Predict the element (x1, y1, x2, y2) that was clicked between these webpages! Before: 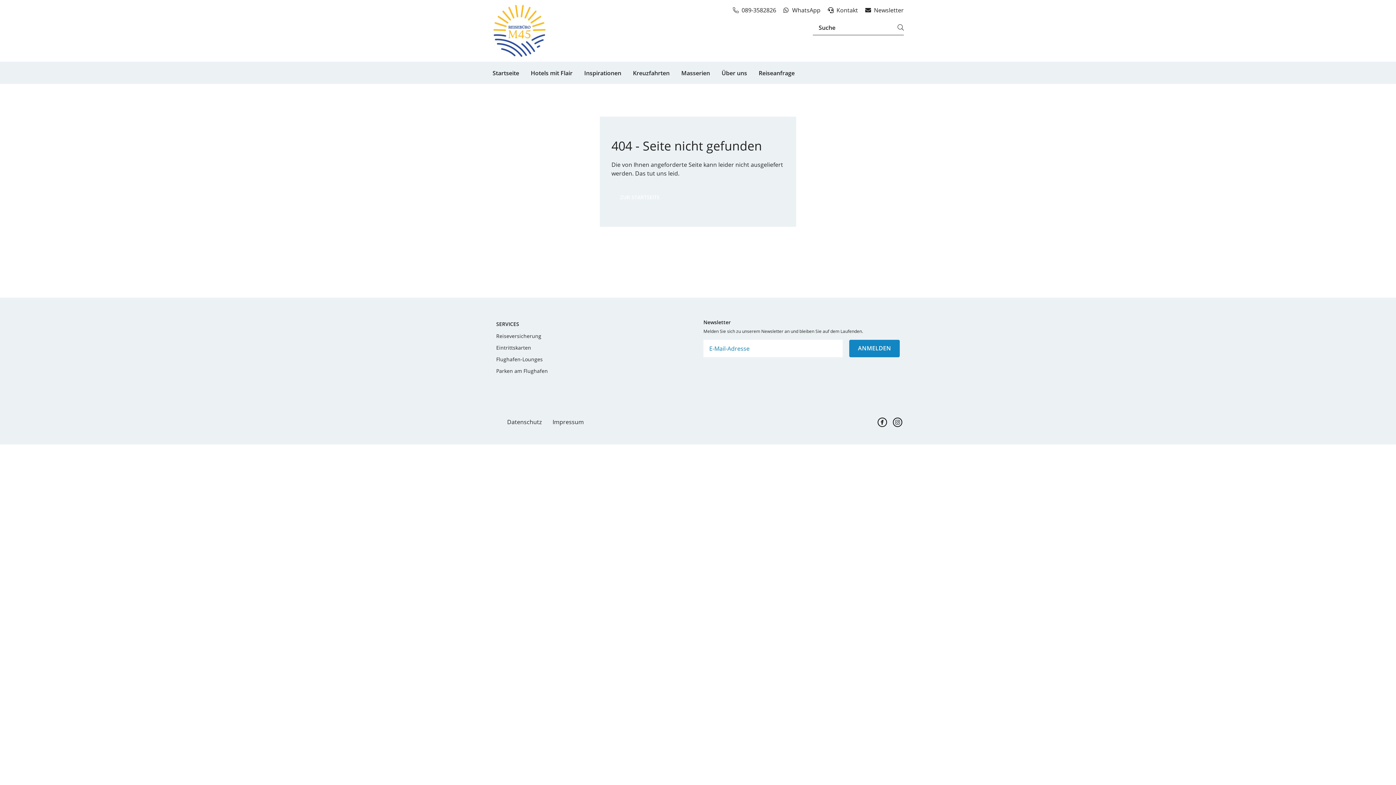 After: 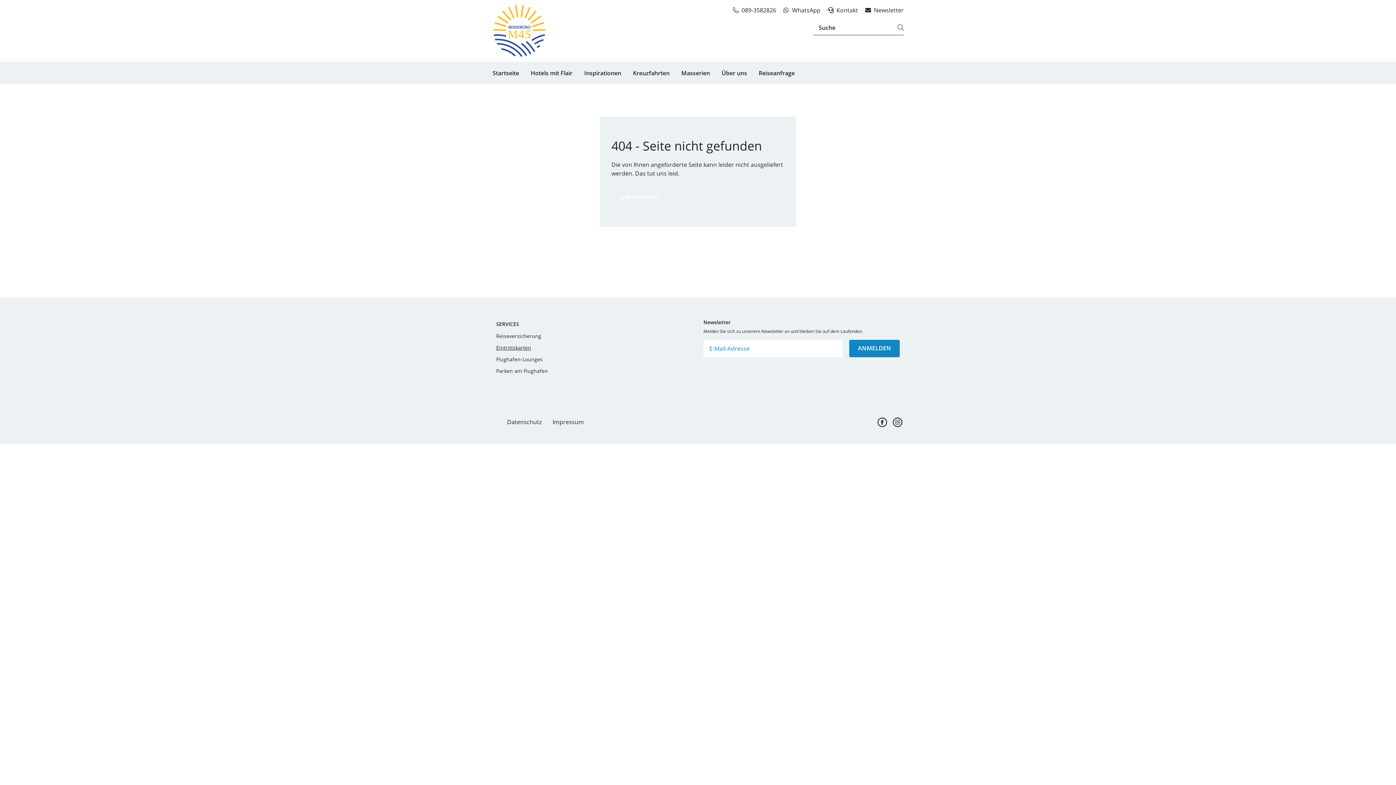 Action: bbox: (496, 344, 531, 351) label: Eintrittskarten